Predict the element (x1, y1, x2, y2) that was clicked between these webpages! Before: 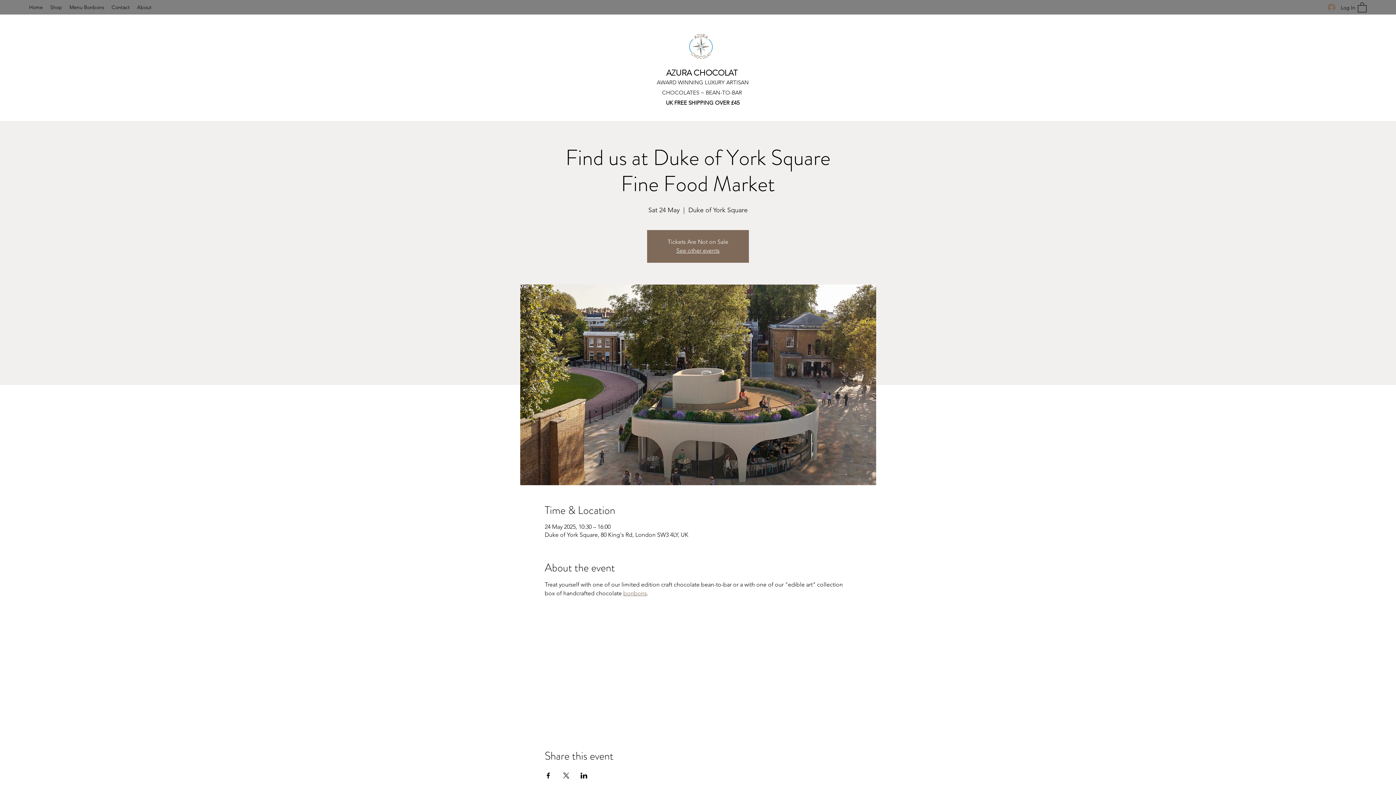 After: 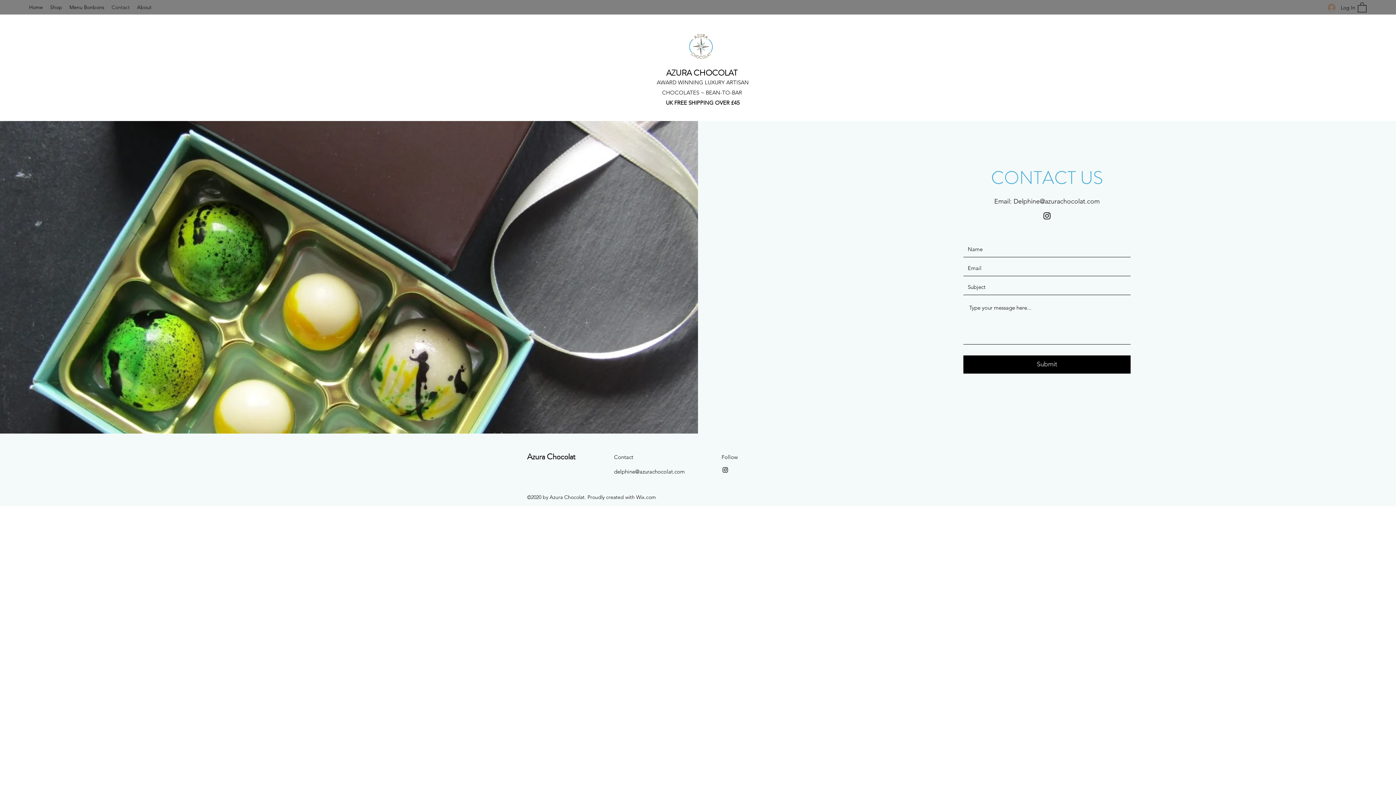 Action: bbox: (108, 1, 133, 12) label: Contact